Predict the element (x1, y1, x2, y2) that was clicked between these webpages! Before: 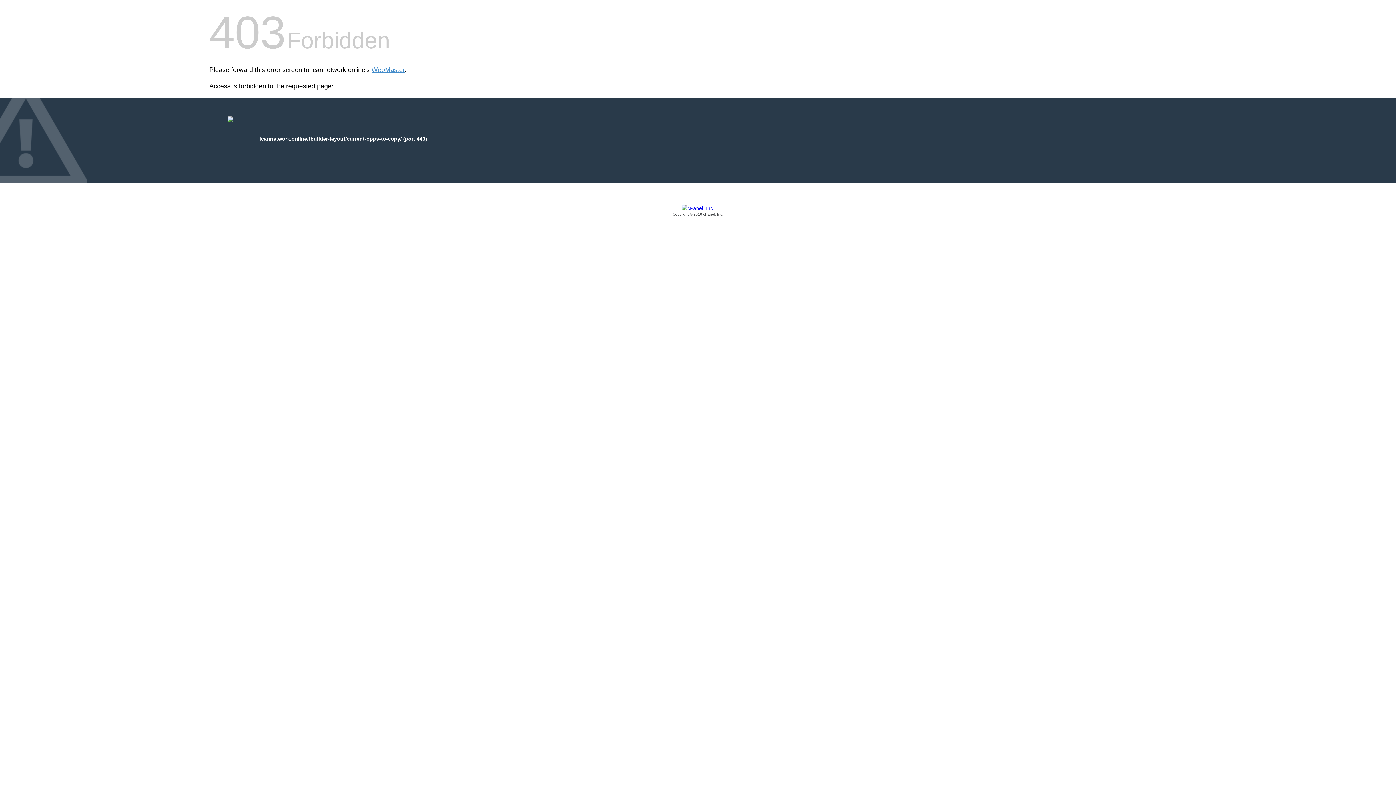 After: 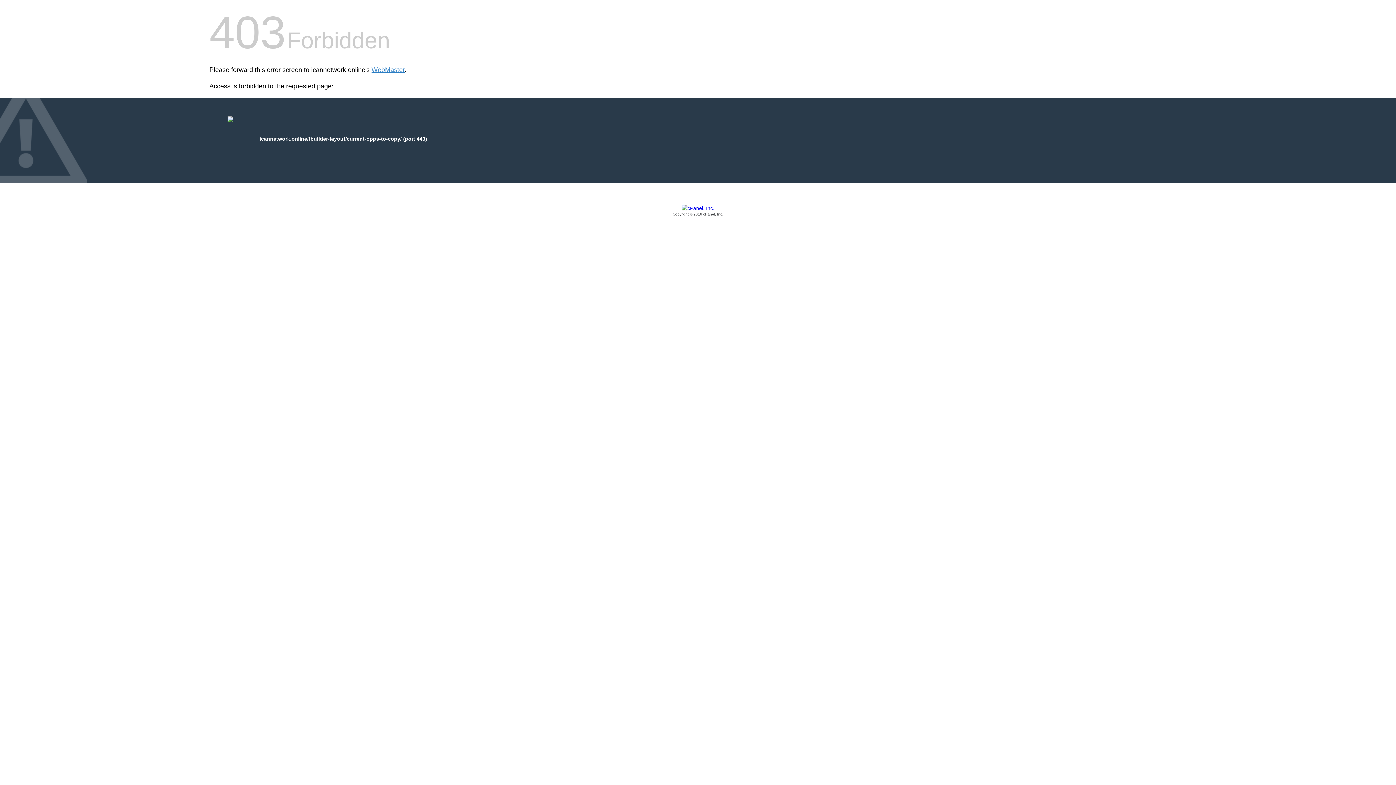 Action: bbox: (209, 205, 1186, 217) label: Copyright © 2016 cPanel, Inc.